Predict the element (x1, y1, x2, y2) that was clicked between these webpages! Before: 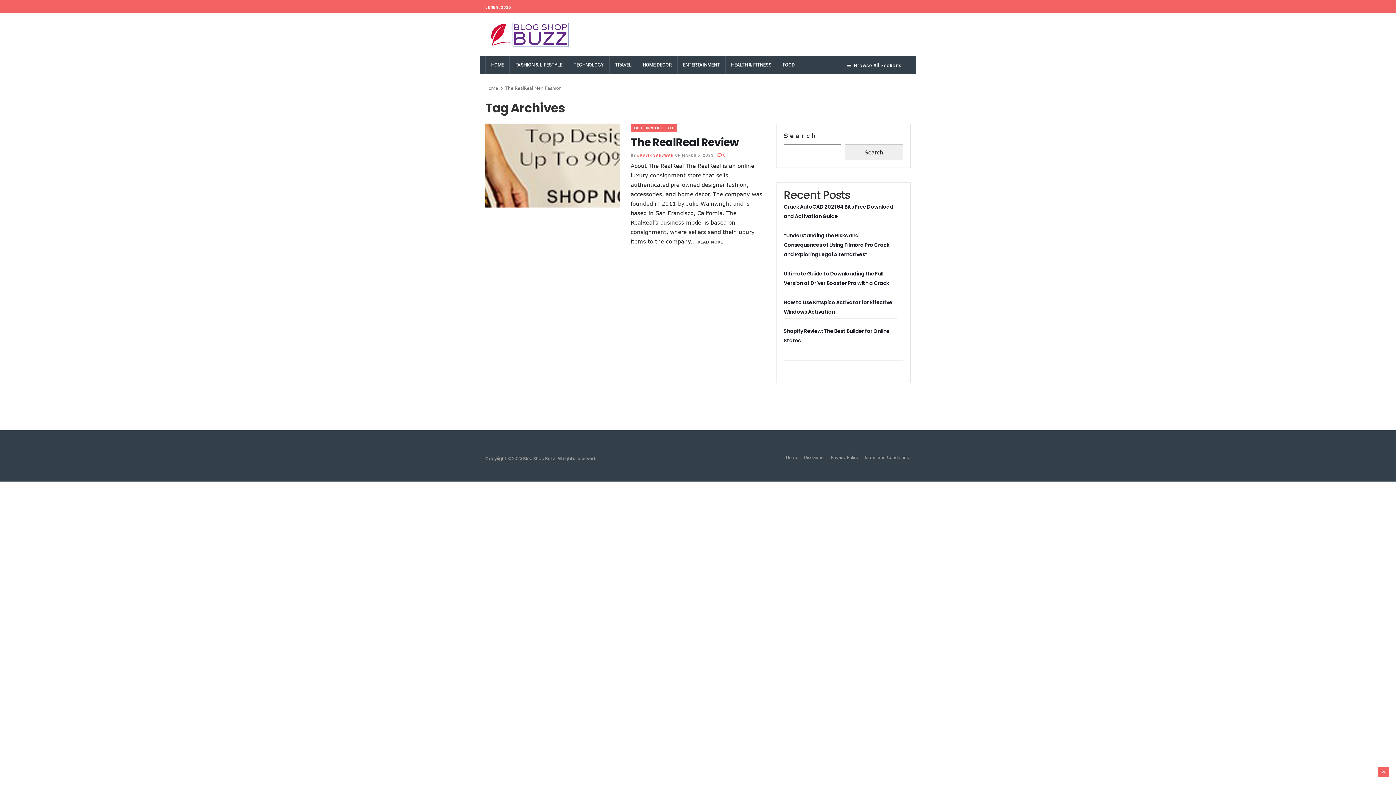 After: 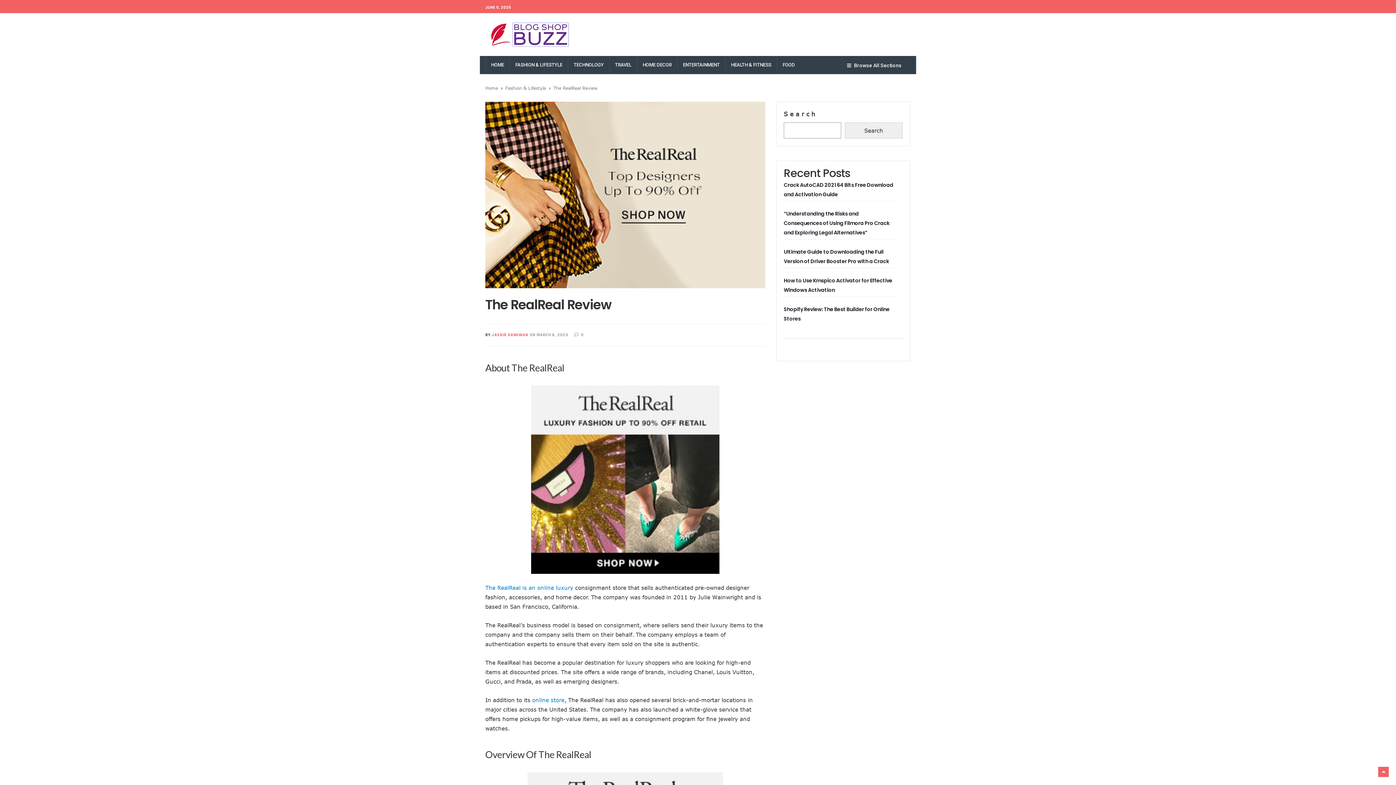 Action: label: READ MORE bbox: (697, 239, 723, 244)